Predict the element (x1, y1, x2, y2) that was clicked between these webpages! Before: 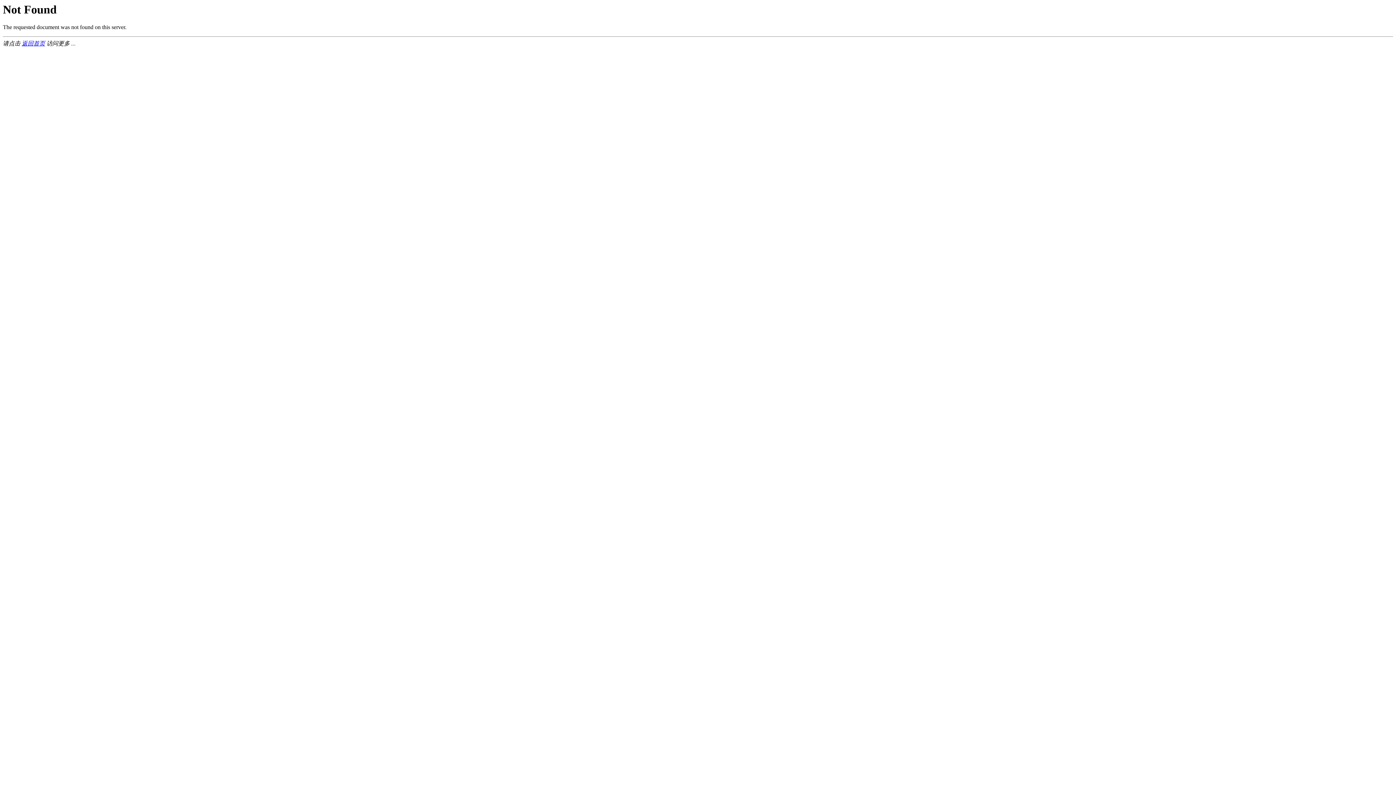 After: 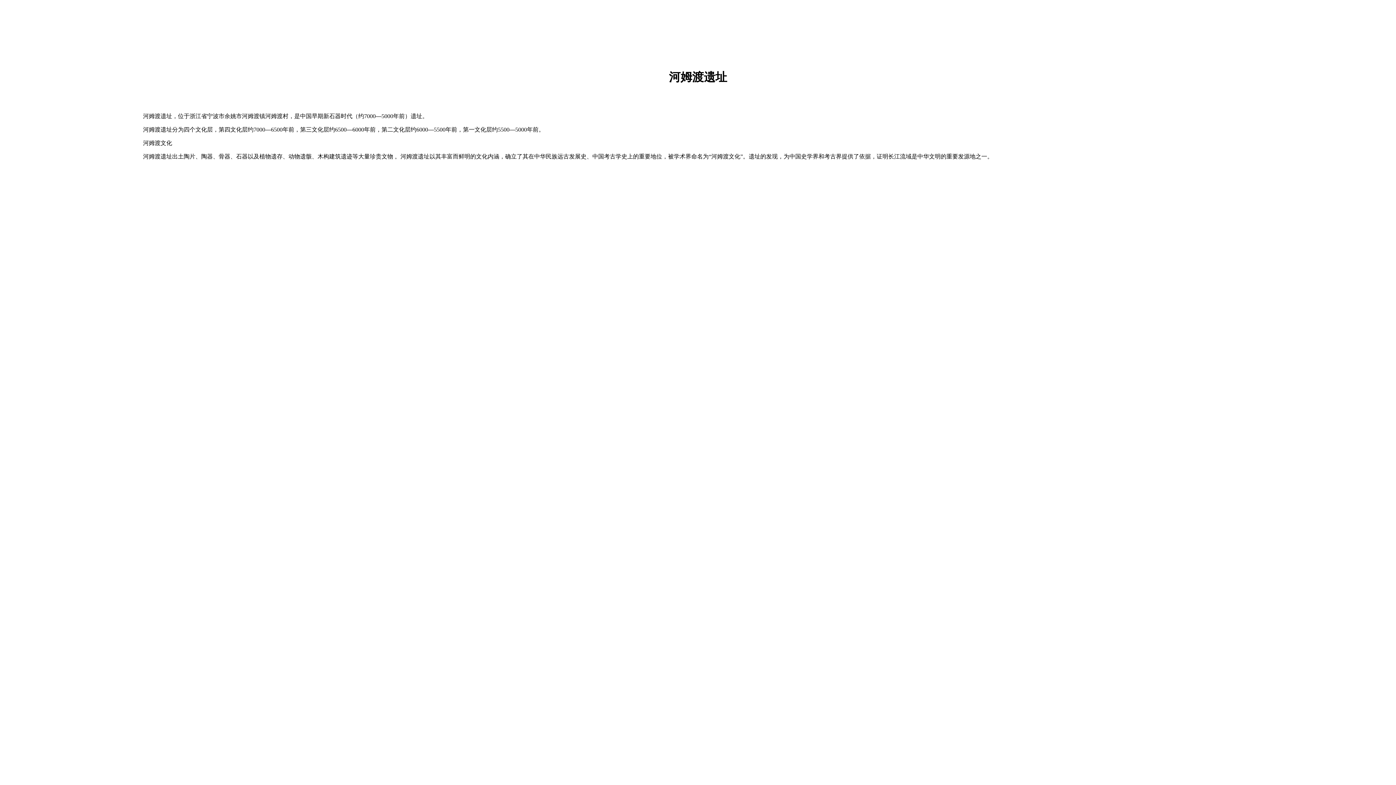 Action: label: 返回首页 bbox: (21, 40, 45, 46)